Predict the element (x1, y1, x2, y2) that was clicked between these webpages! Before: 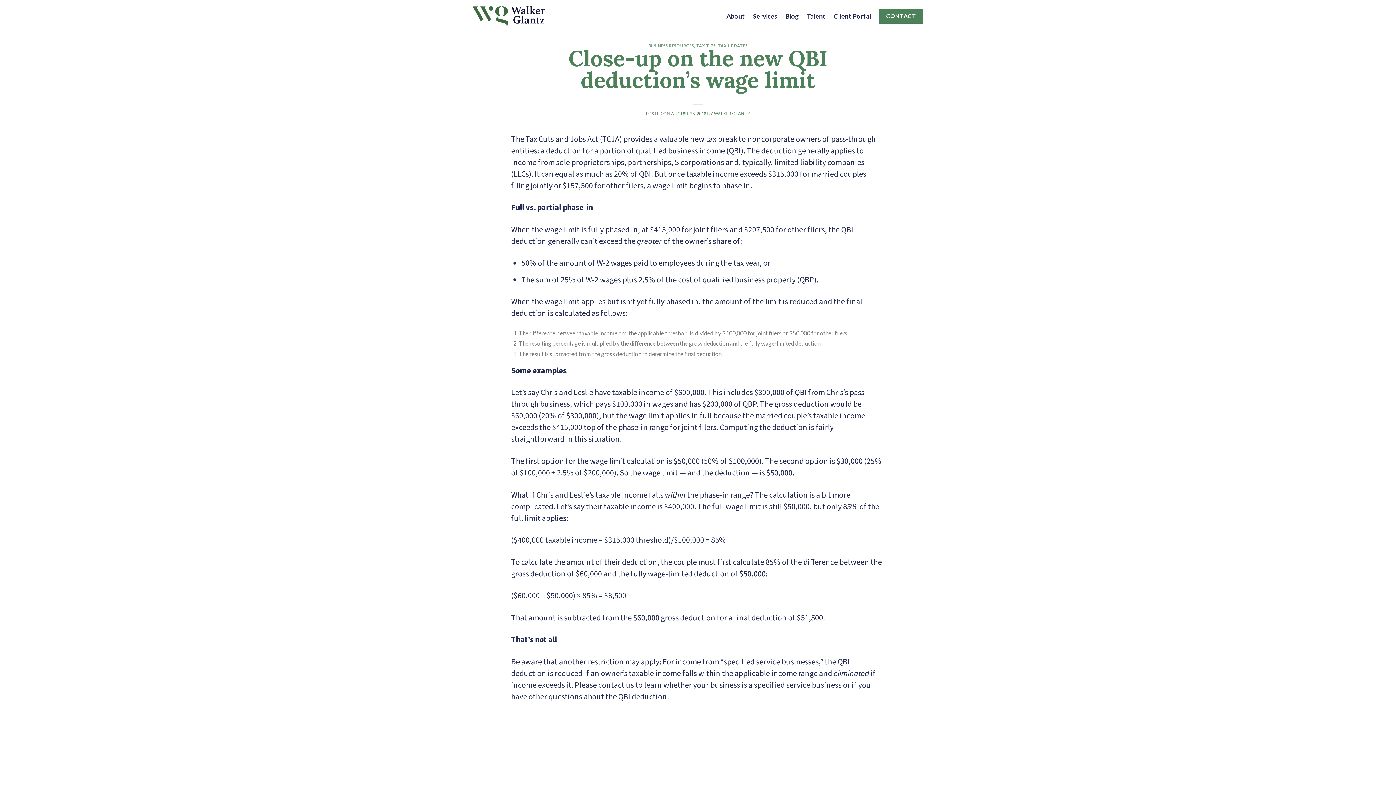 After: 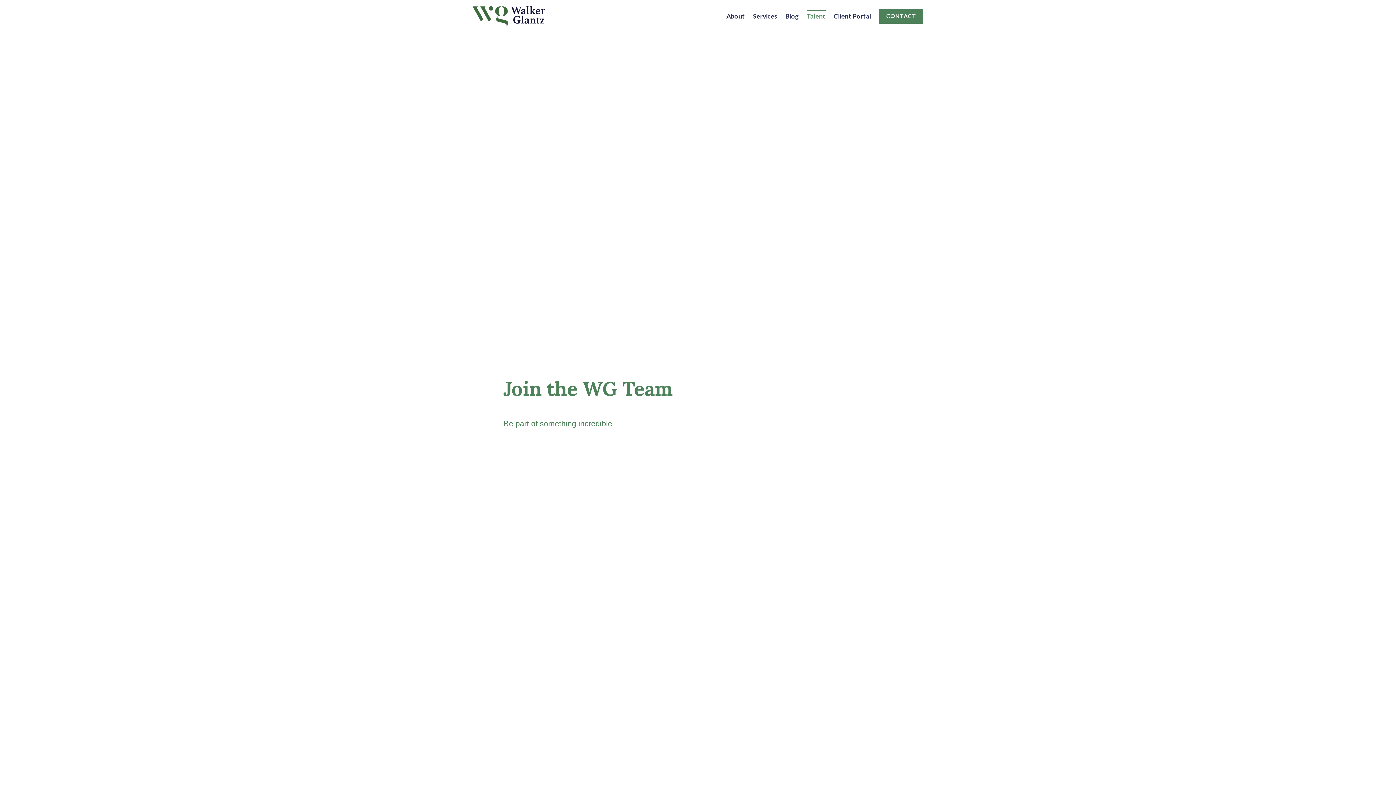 Action: label: Talent bbox: (806, 9, 825, 22)